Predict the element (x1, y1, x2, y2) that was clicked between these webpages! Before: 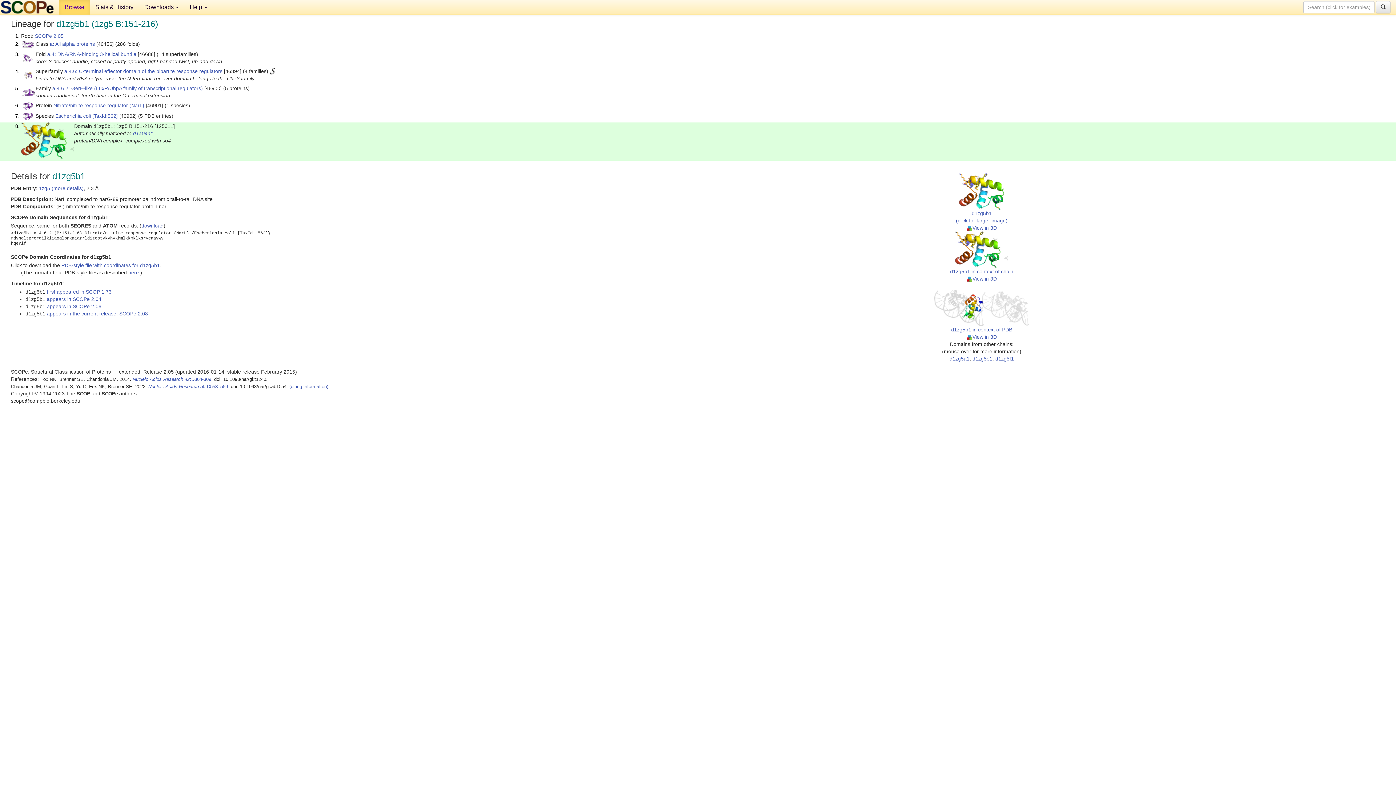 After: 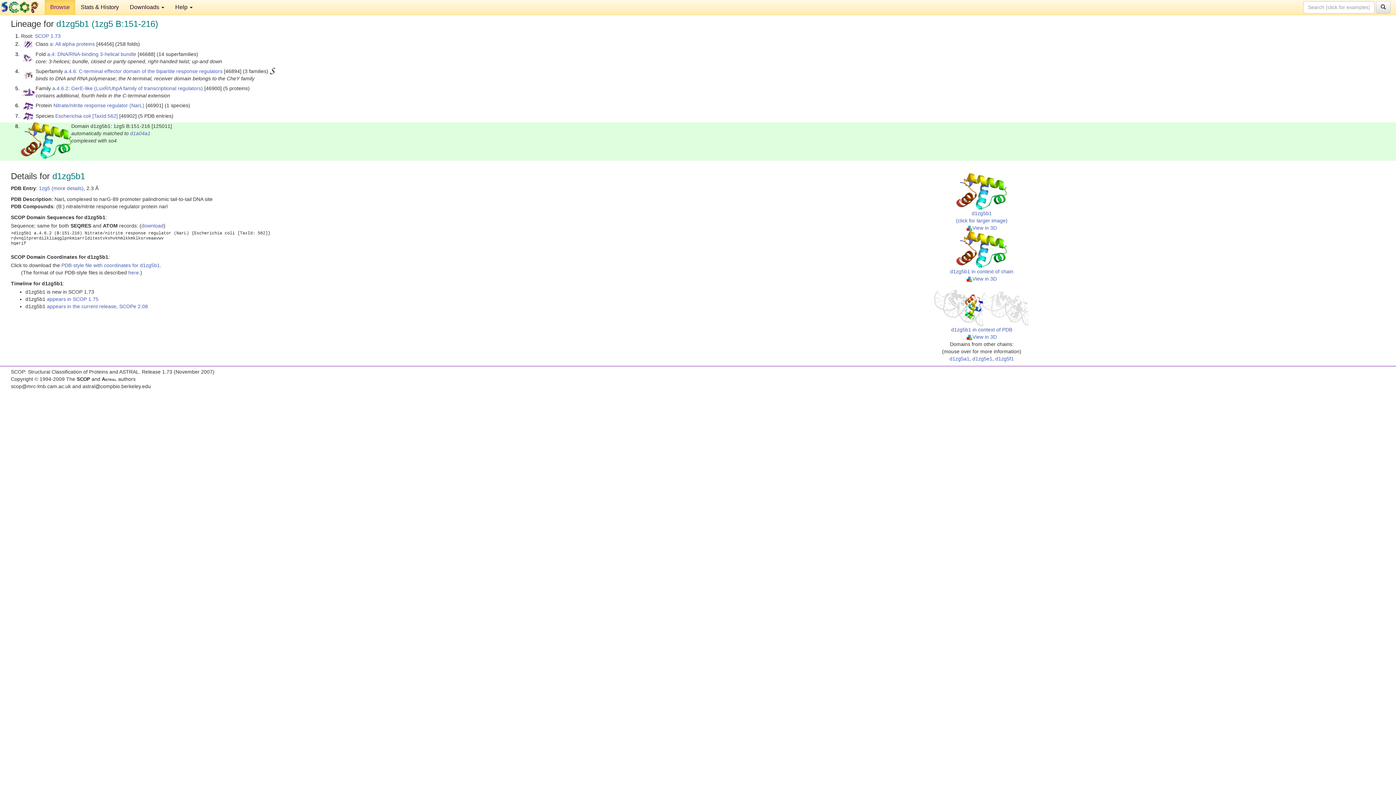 Action: bbox: (46, 289, 111, 294) label: first appeared in SCOP 1.73